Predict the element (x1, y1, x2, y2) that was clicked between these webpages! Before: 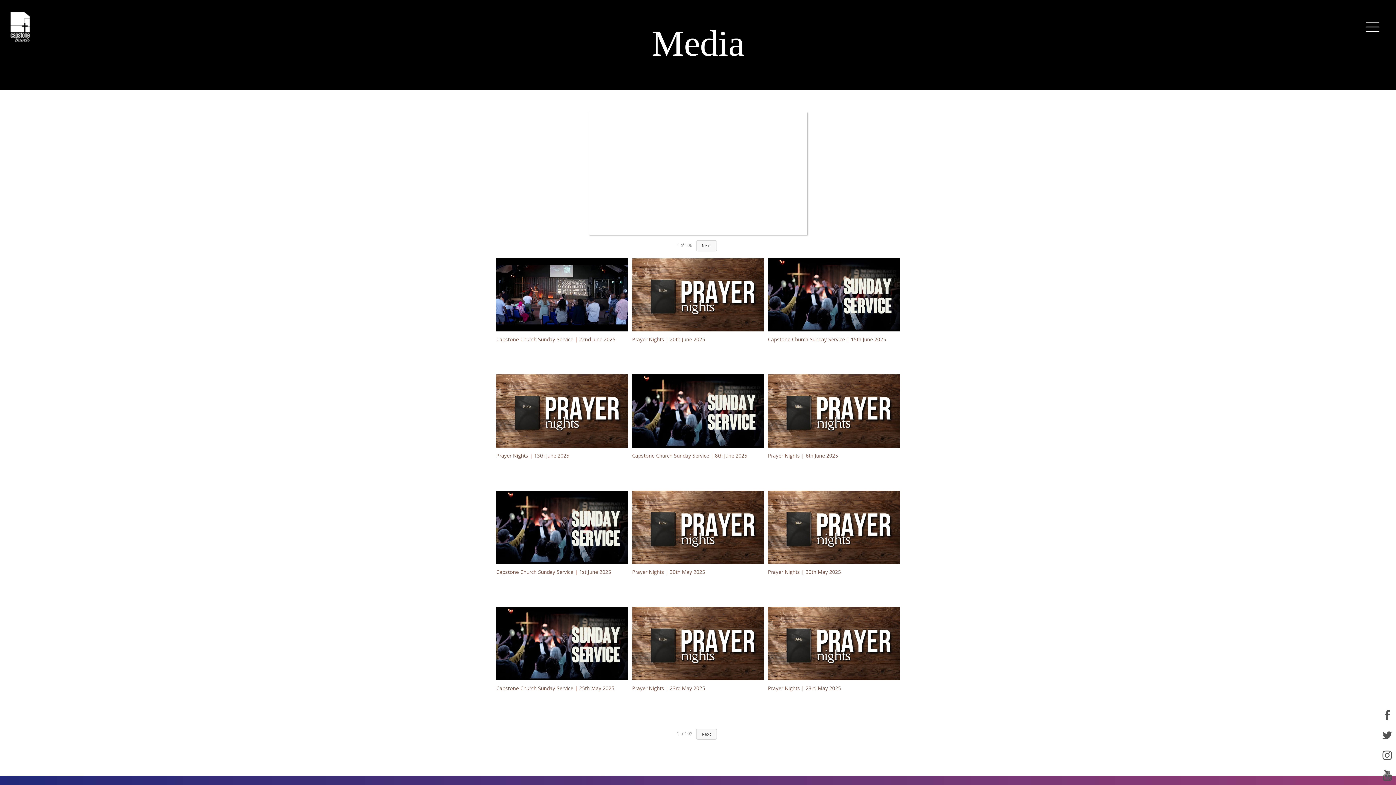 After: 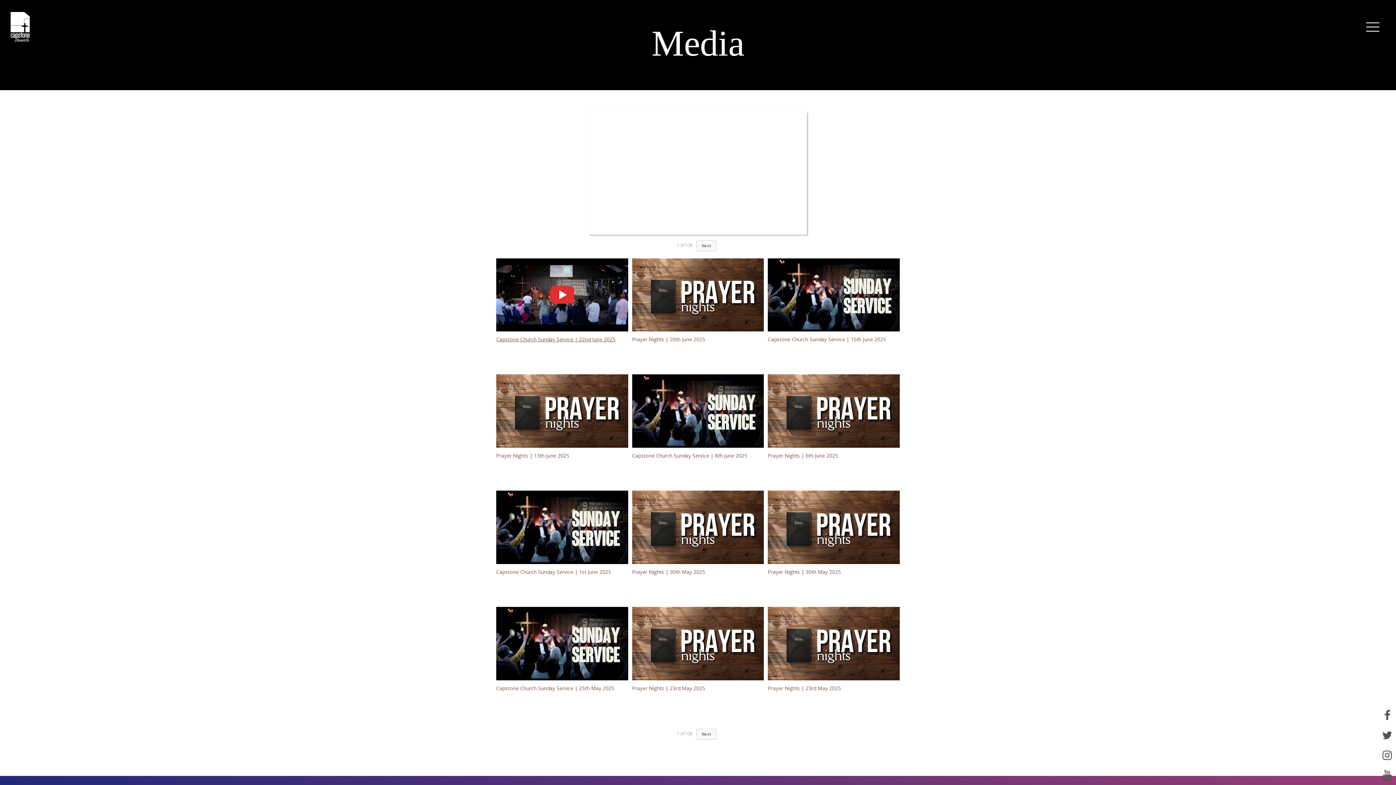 Action: bbox: (496, 258, 628, 367) label: Capstone Church Sunday Service | 22nd June 2025